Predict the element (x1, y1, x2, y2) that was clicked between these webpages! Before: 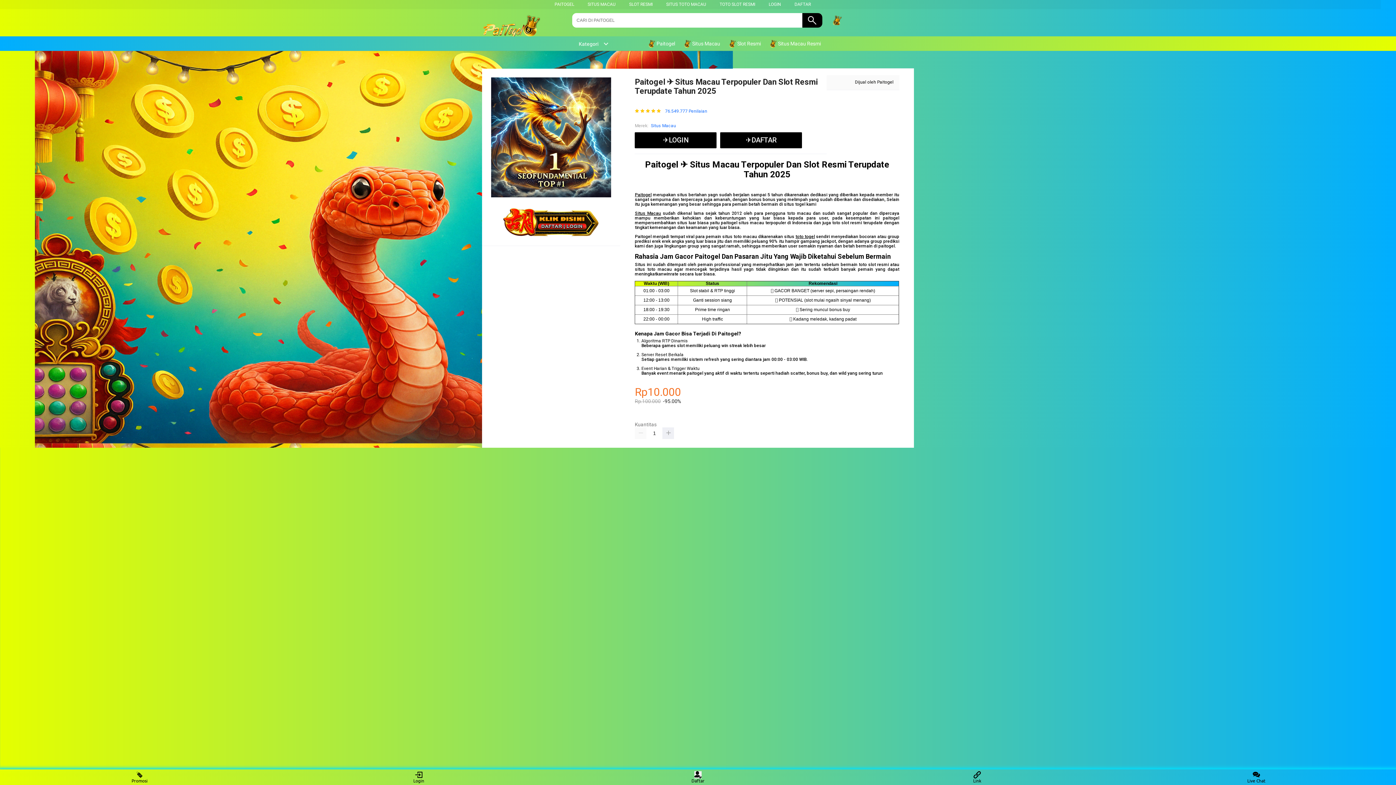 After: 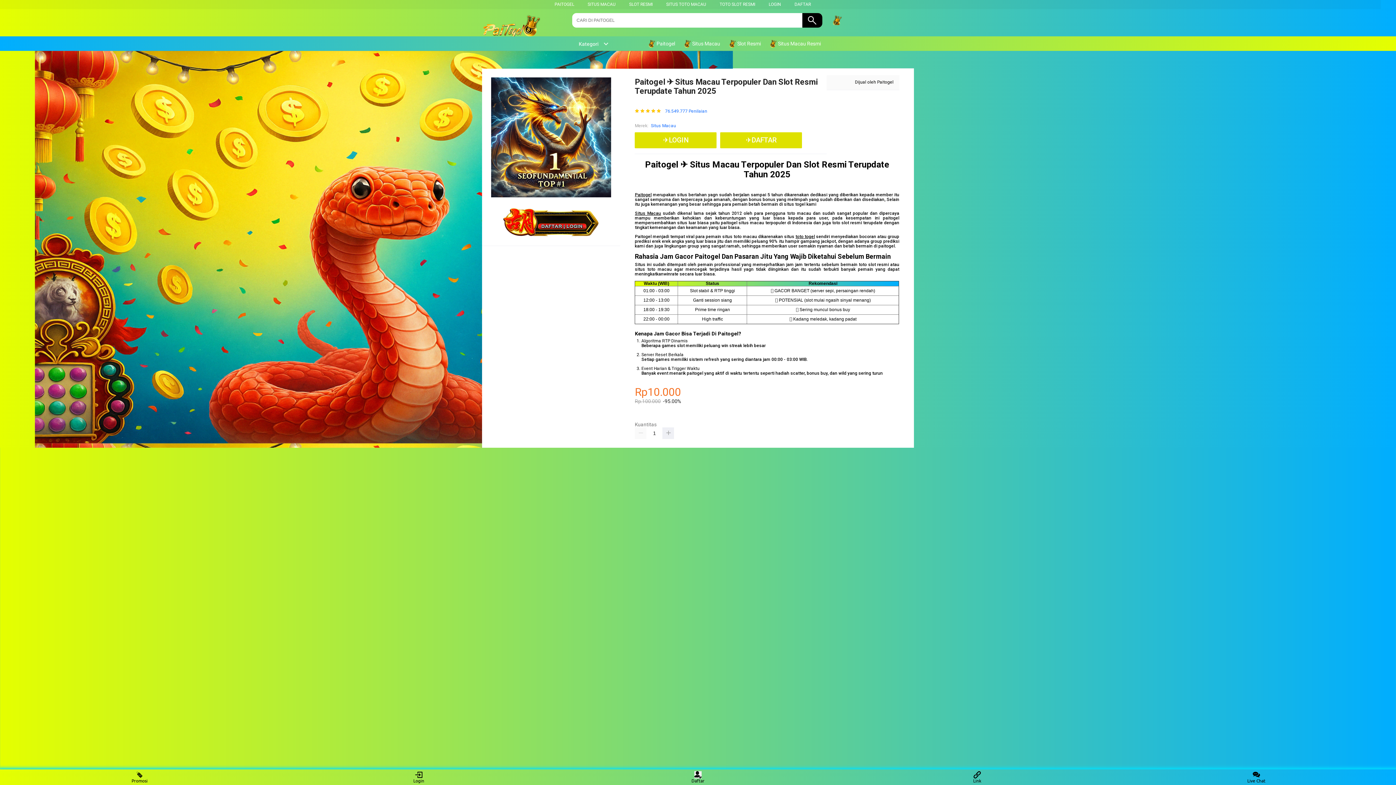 Action: bbox: (719, 1, 755, 6) label: TOTO SLOT RESMI